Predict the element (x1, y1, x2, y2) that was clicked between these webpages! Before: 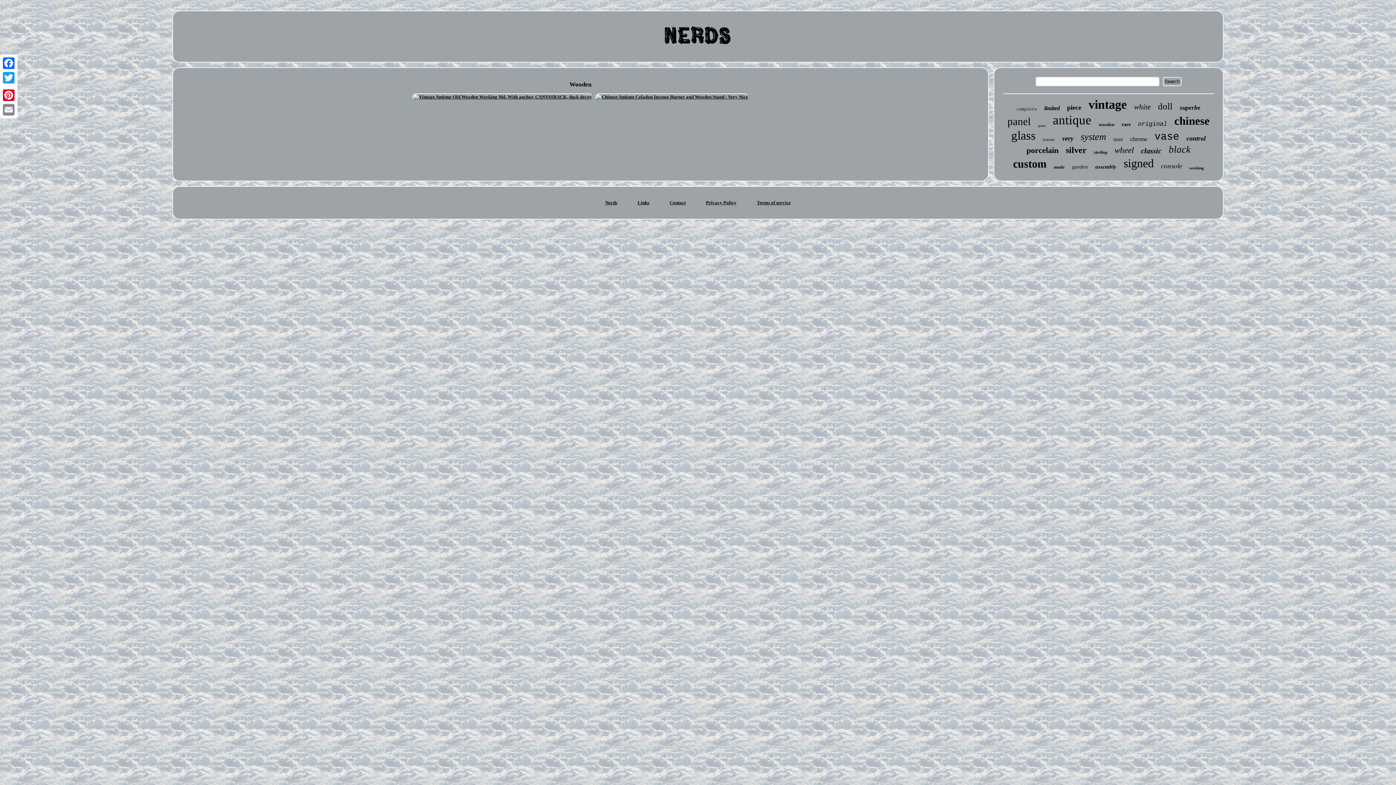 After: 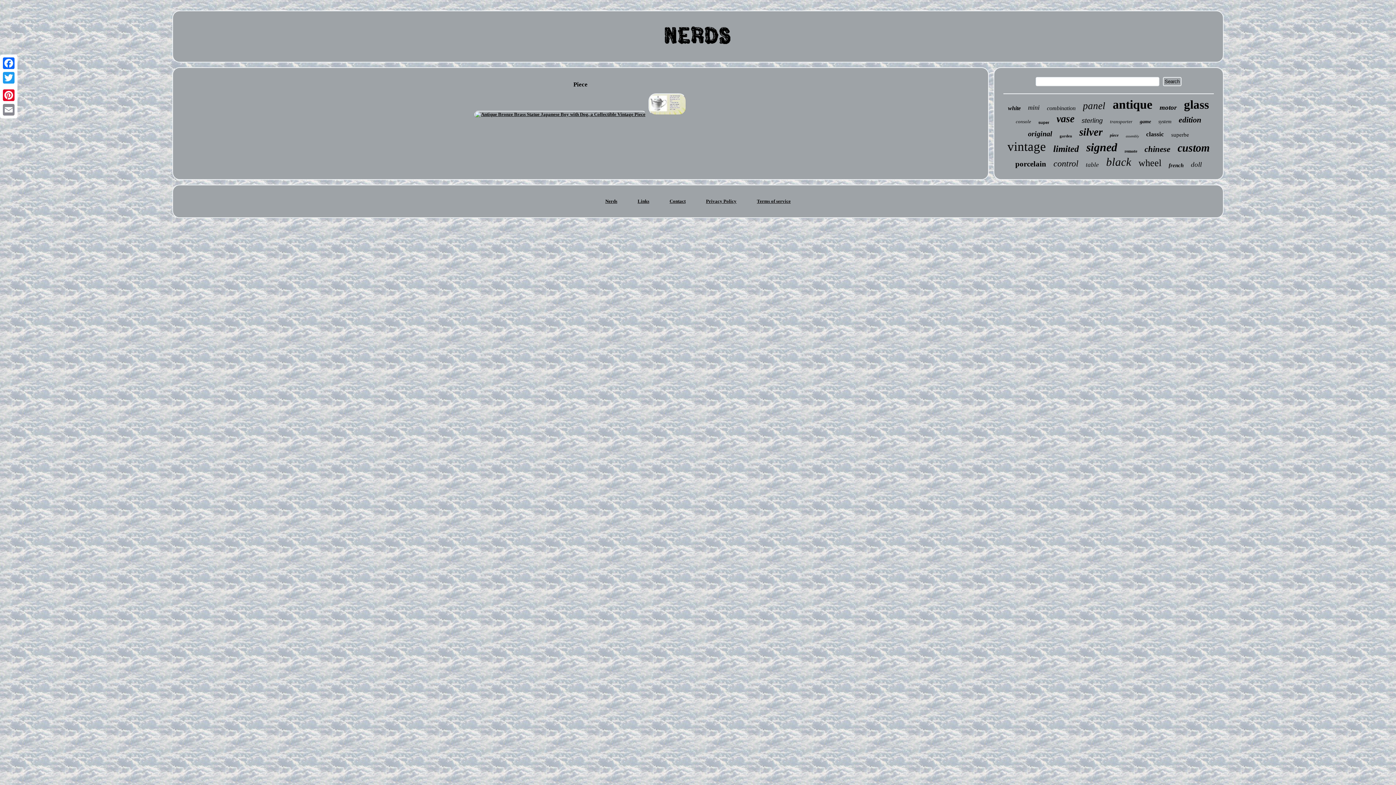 Action: label: piece bbox: (1067, 104, 1081, 111)